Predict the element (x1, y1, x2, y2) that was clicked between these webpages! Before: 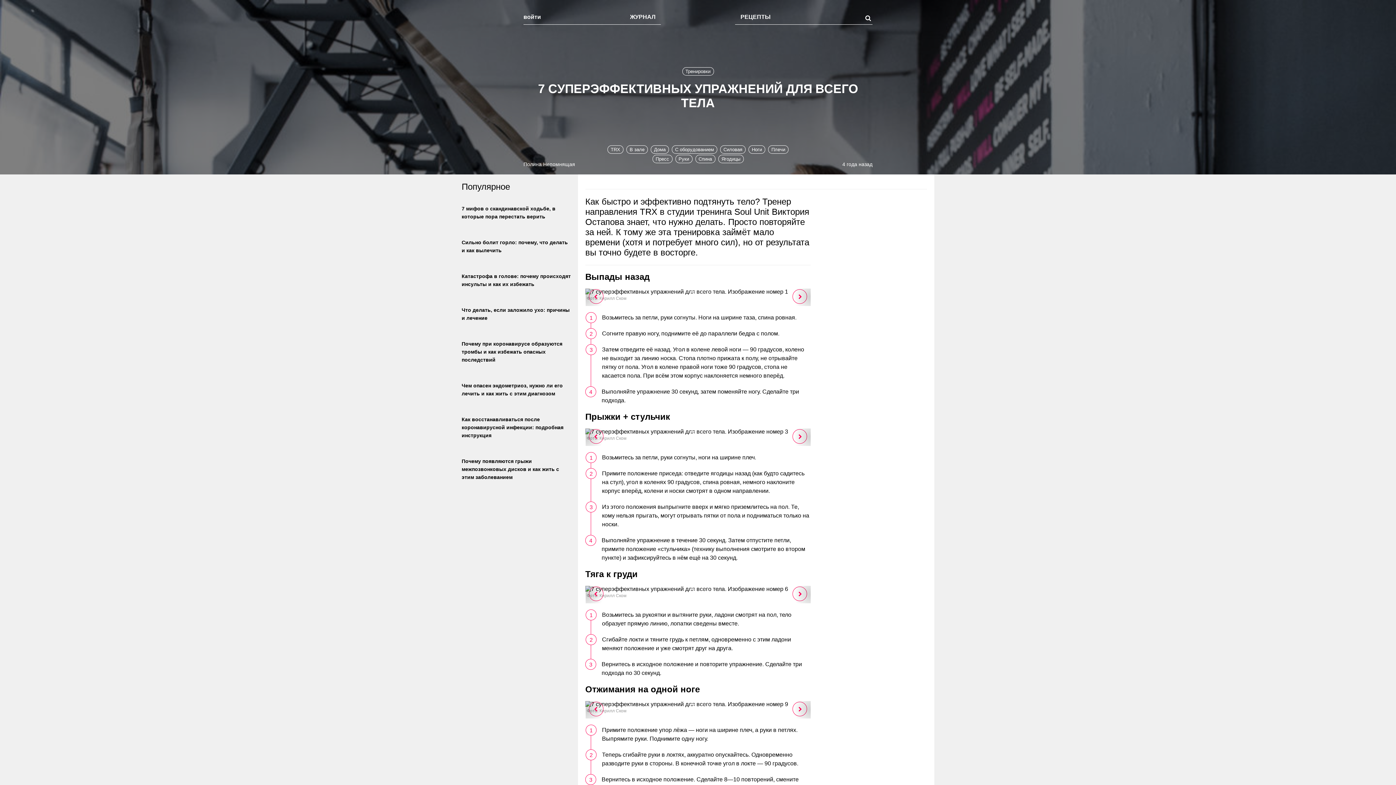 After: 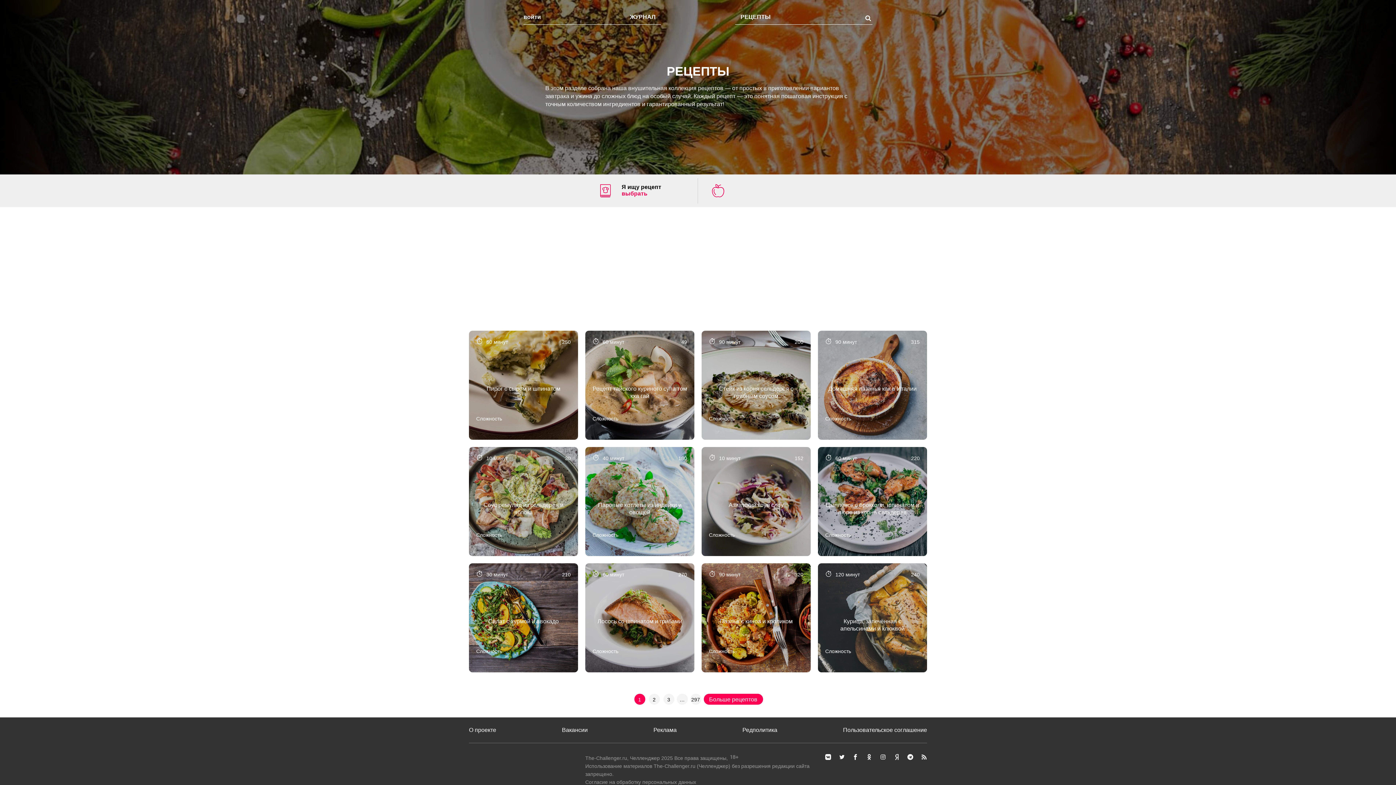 Action: label: РЕЦЕПТЫ bbox: (740, 13, 770, 22)